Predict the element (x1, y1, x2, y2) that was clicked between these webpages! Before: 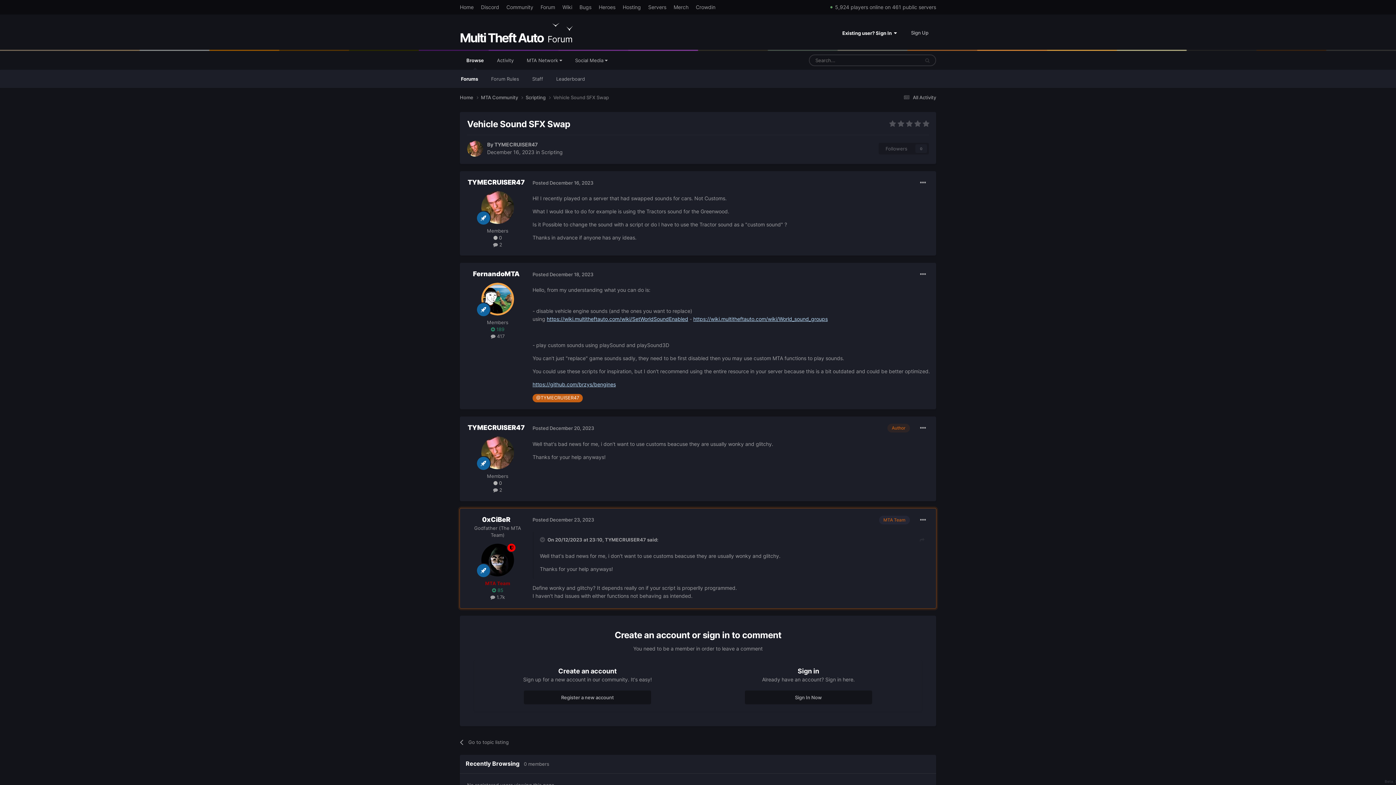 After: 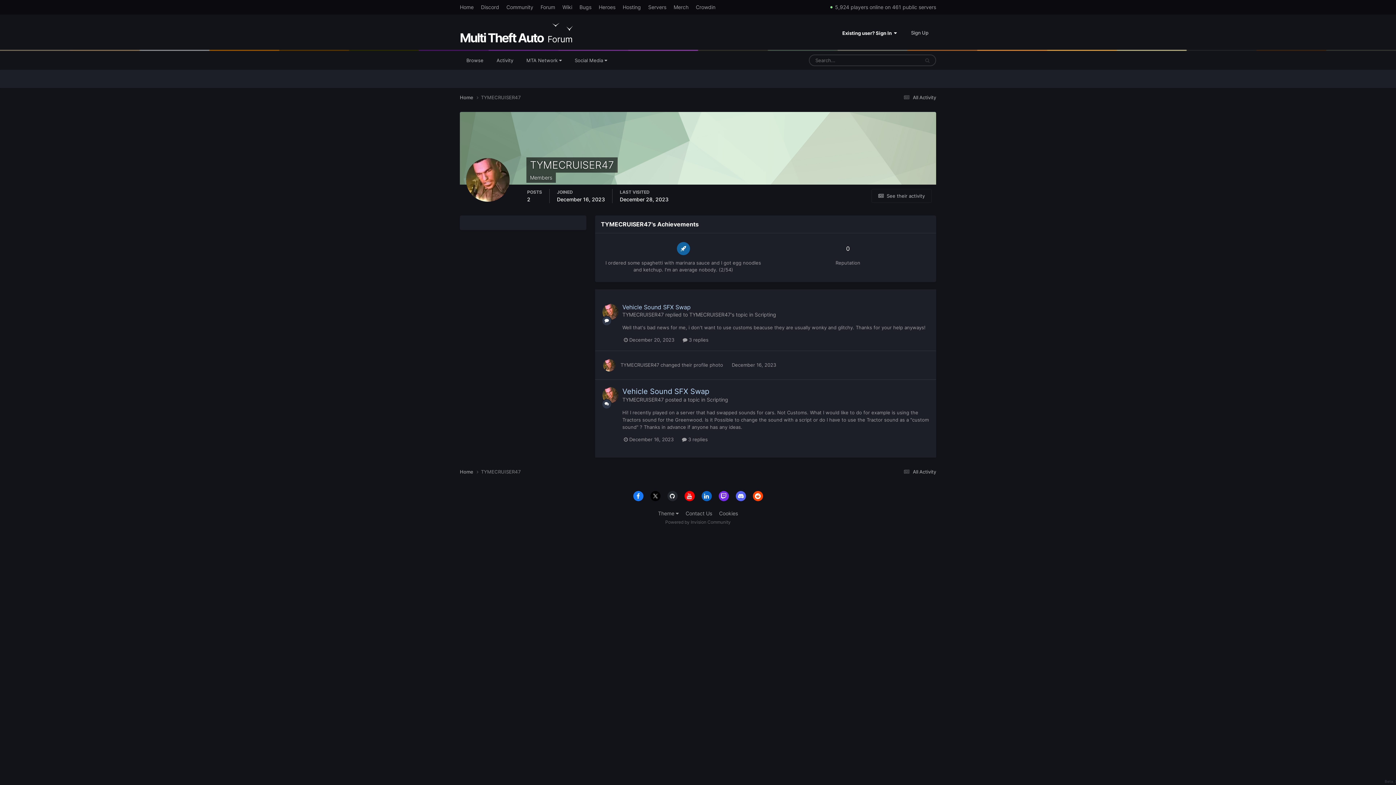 Action: label: @TYMECRUISER47 bbox: (532, 394, 582, 402)